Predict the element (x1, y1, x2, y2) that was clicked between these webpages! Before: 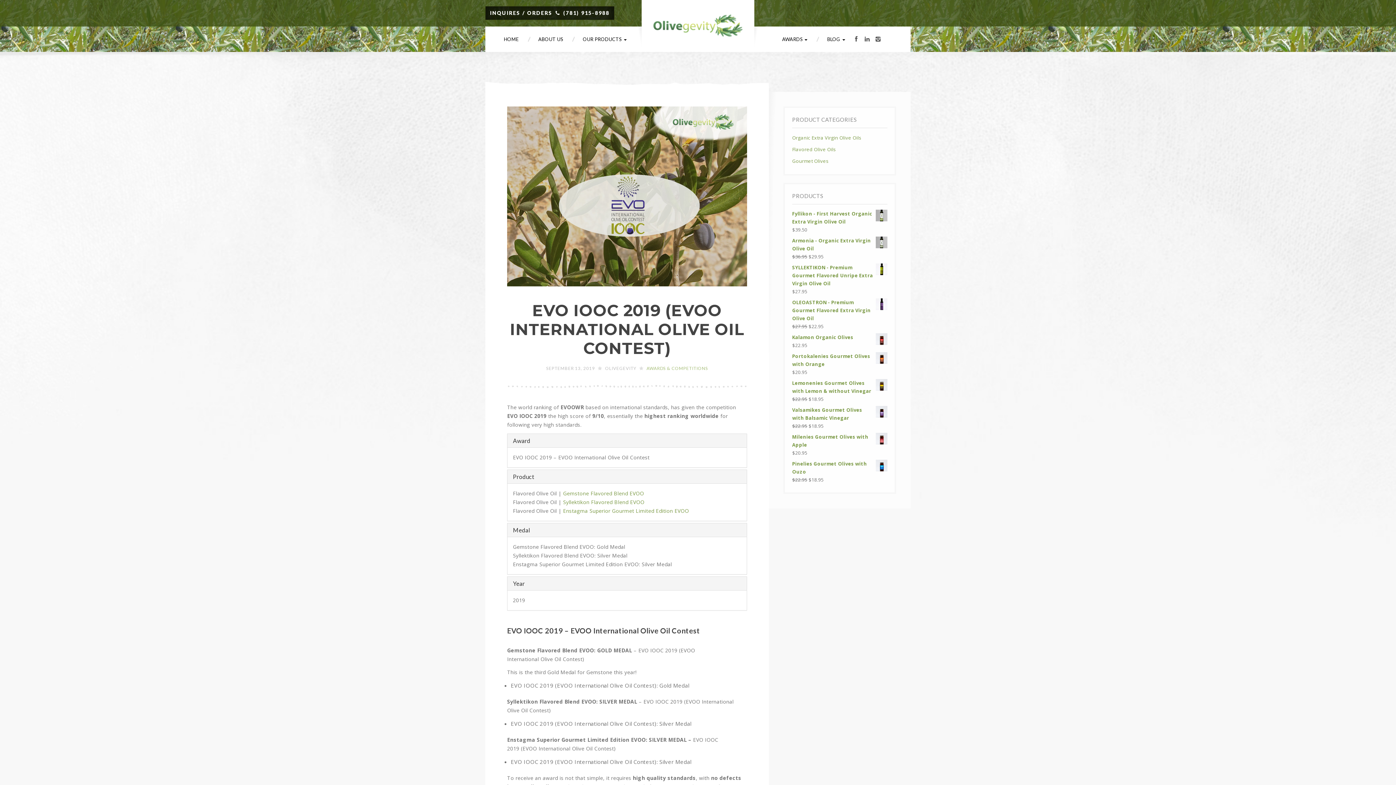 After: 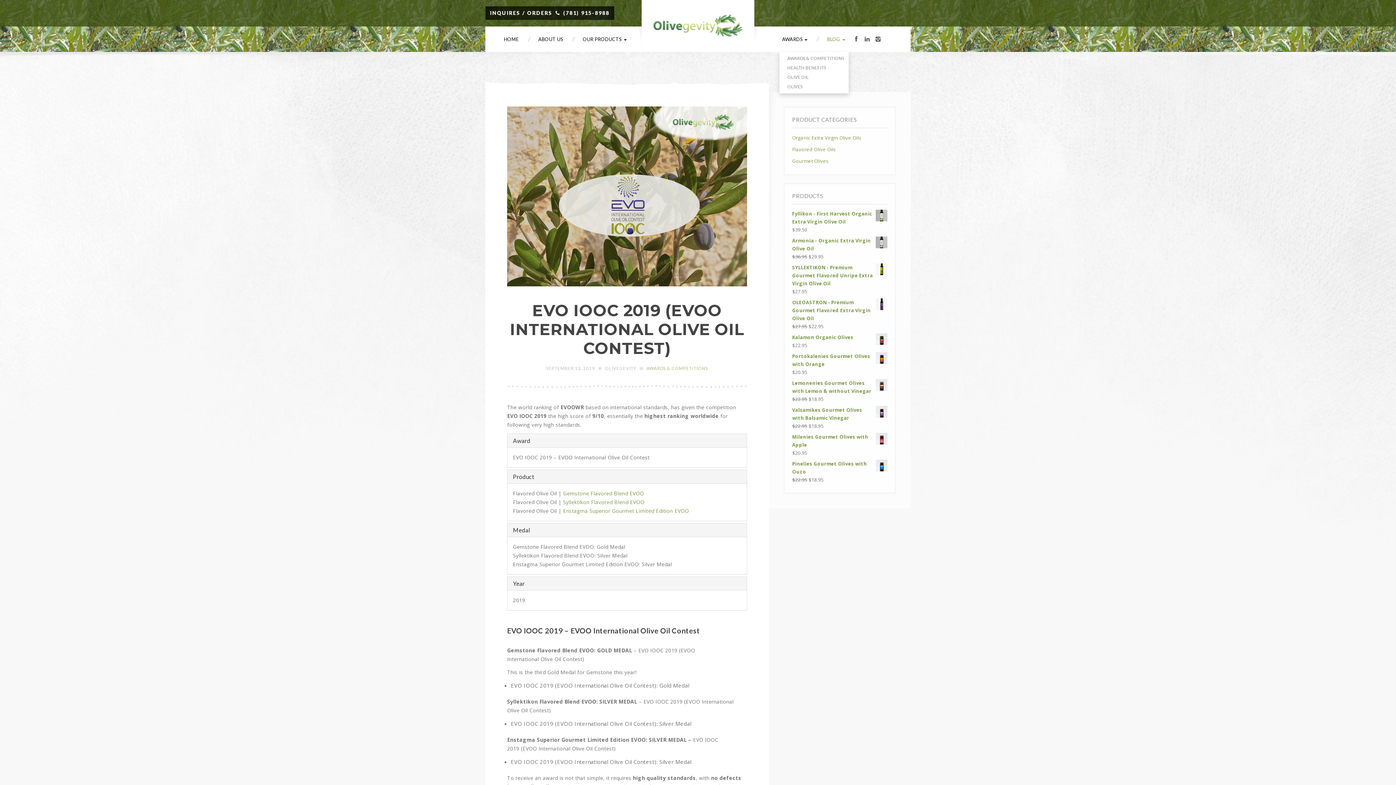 Action: label: BLOG  bbox: (819, 26, 848, 52)